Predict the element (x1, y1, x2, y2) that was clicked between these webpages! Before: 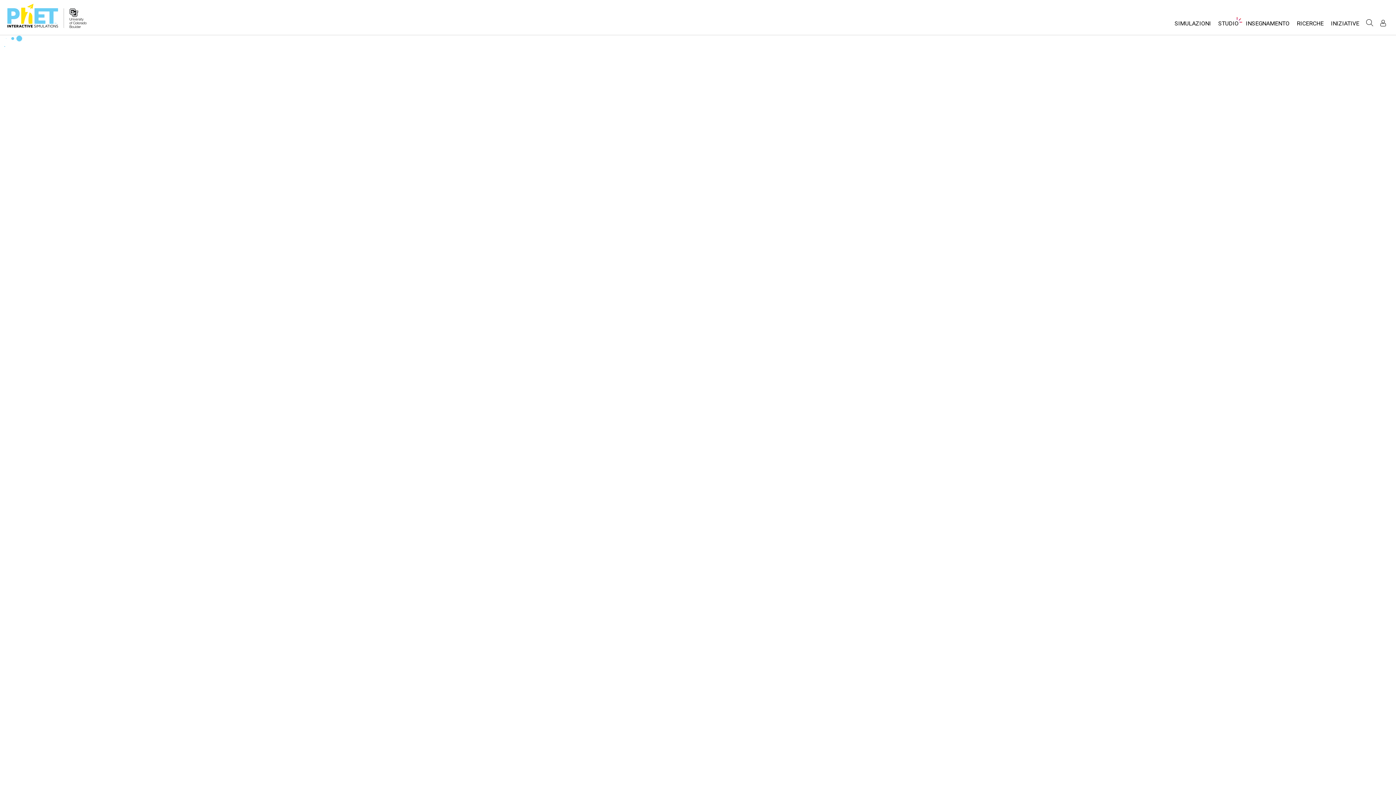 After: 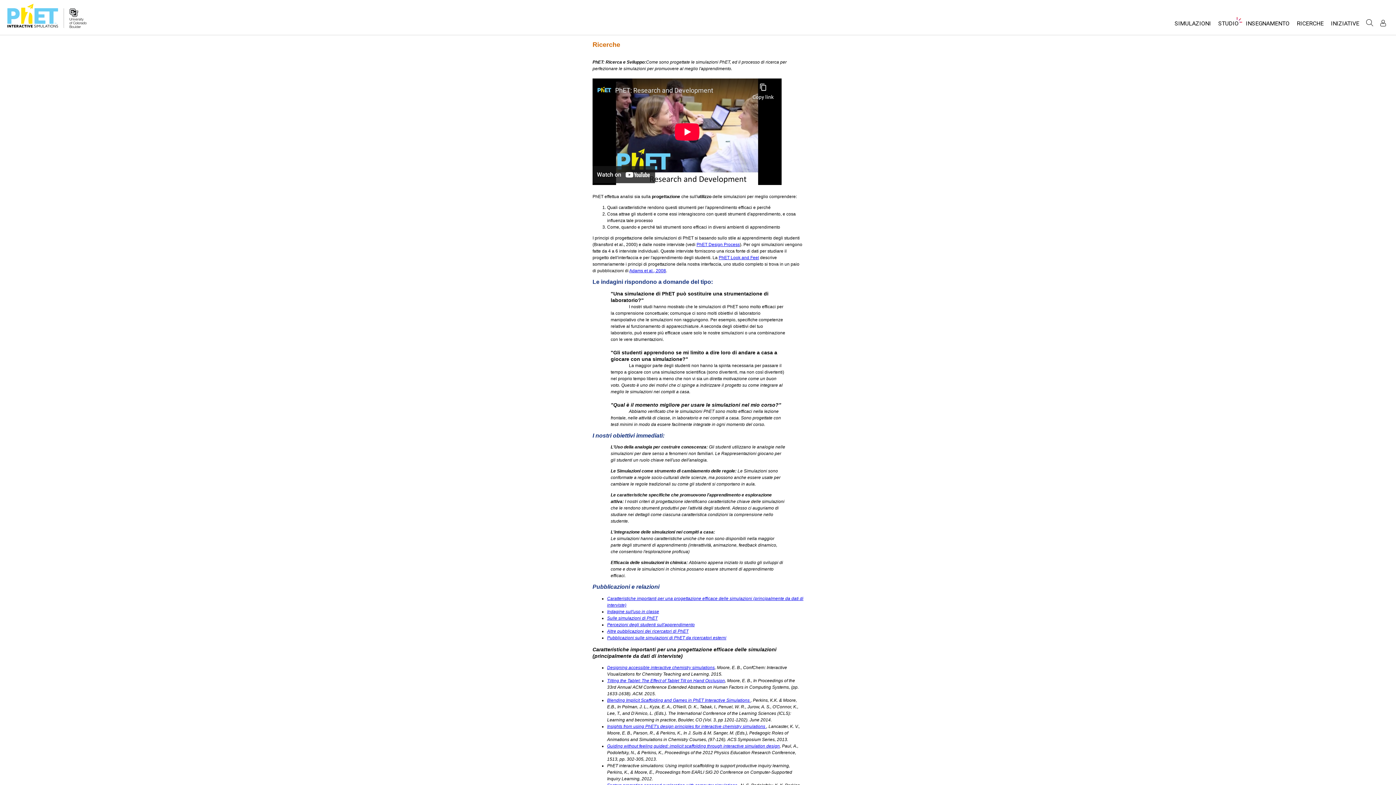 Action: label: RICERCHE bbox: (1293, 16, 1327, 34)